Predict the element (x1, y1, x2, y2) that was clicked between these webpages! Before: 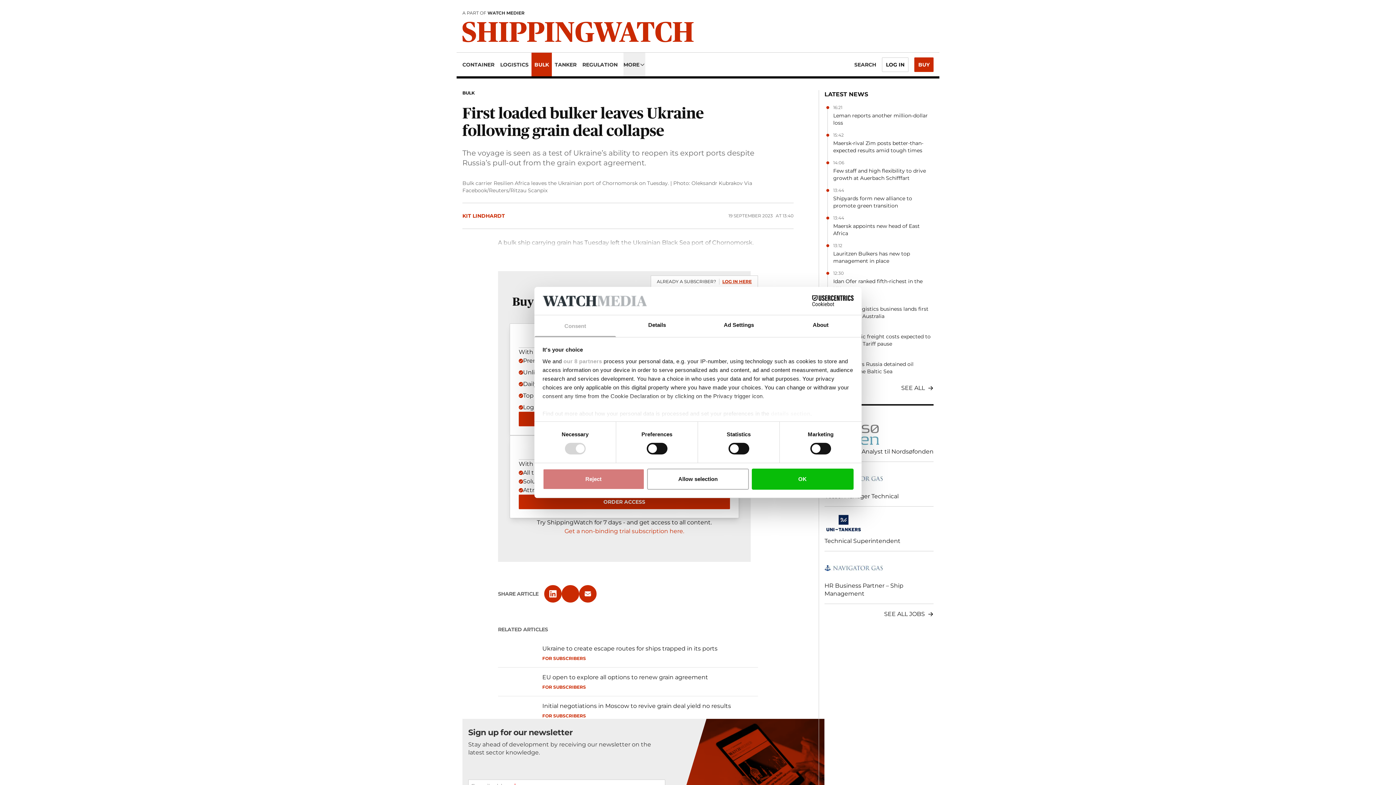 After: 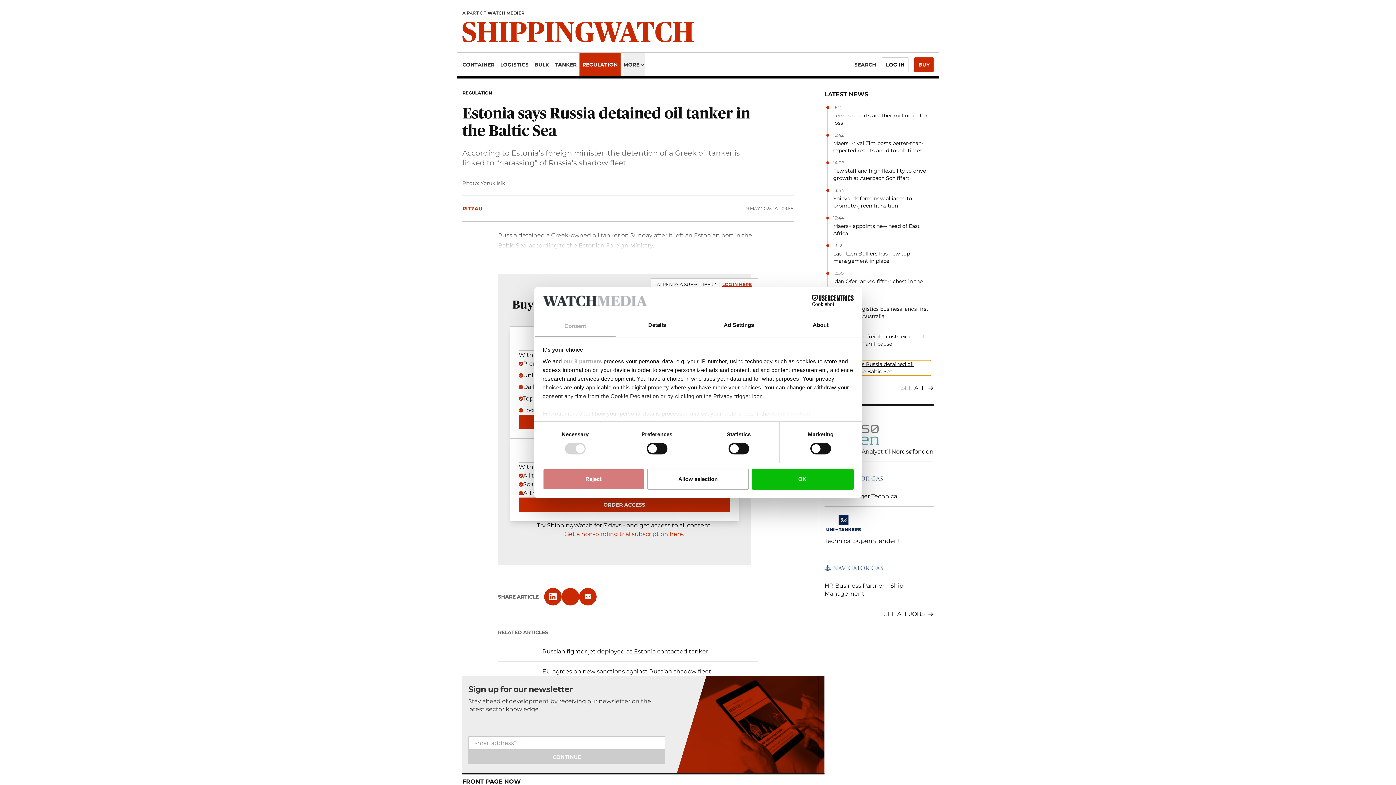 Action: bbox: (833, 360, 930, 375) label: Estonia says Russia detained oil tanker in the Baltic Sea